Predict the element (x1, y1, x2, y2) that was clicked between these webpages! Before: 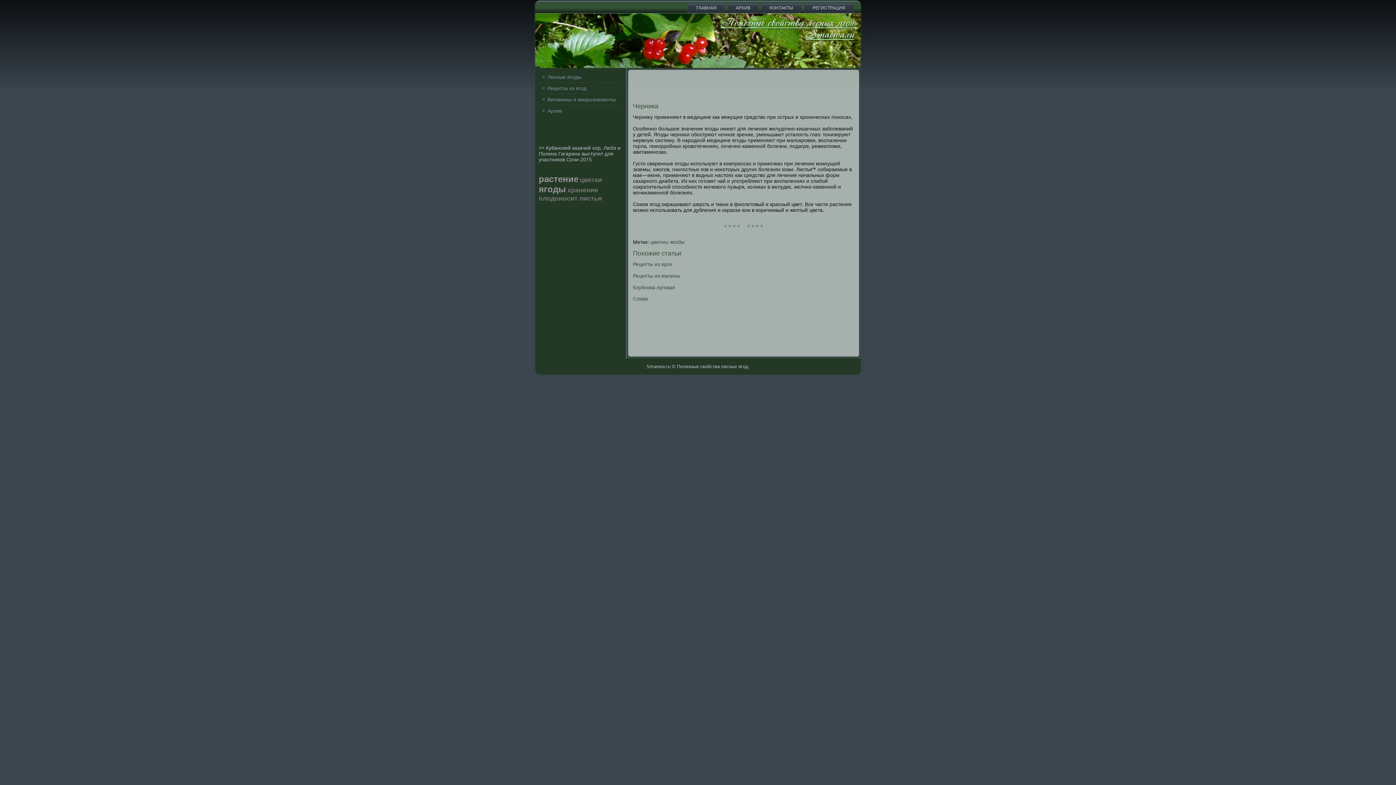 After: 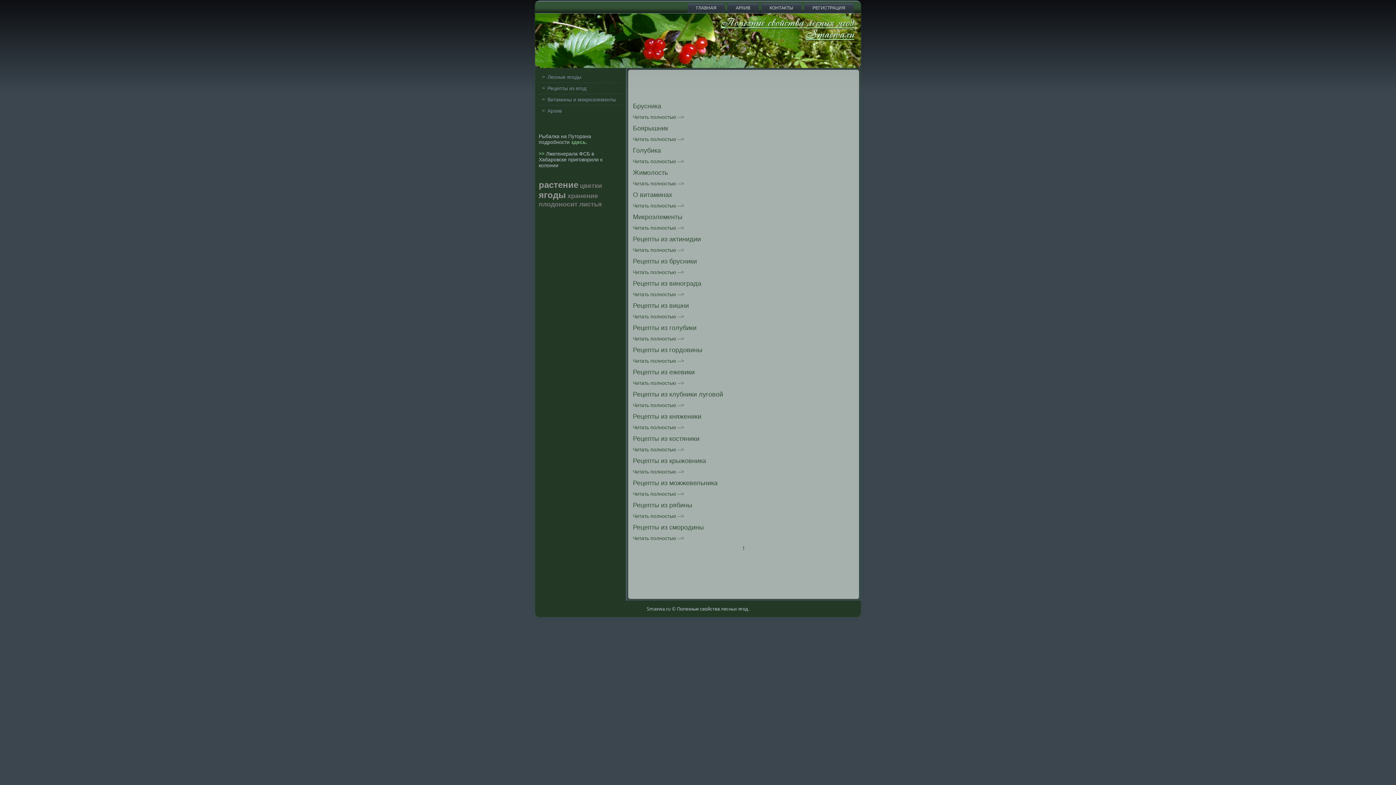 Action: bbox: (567, 187, 598, 193) label: хранение